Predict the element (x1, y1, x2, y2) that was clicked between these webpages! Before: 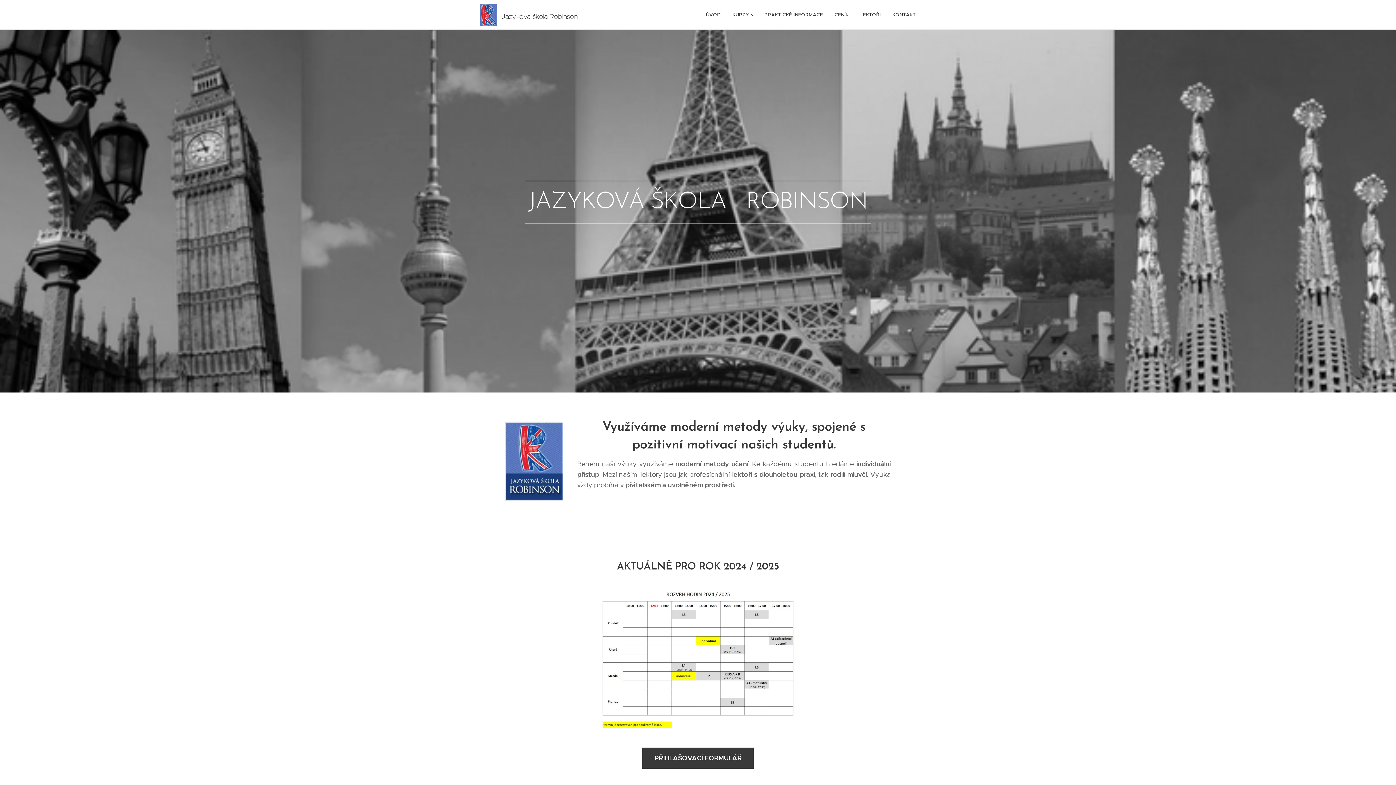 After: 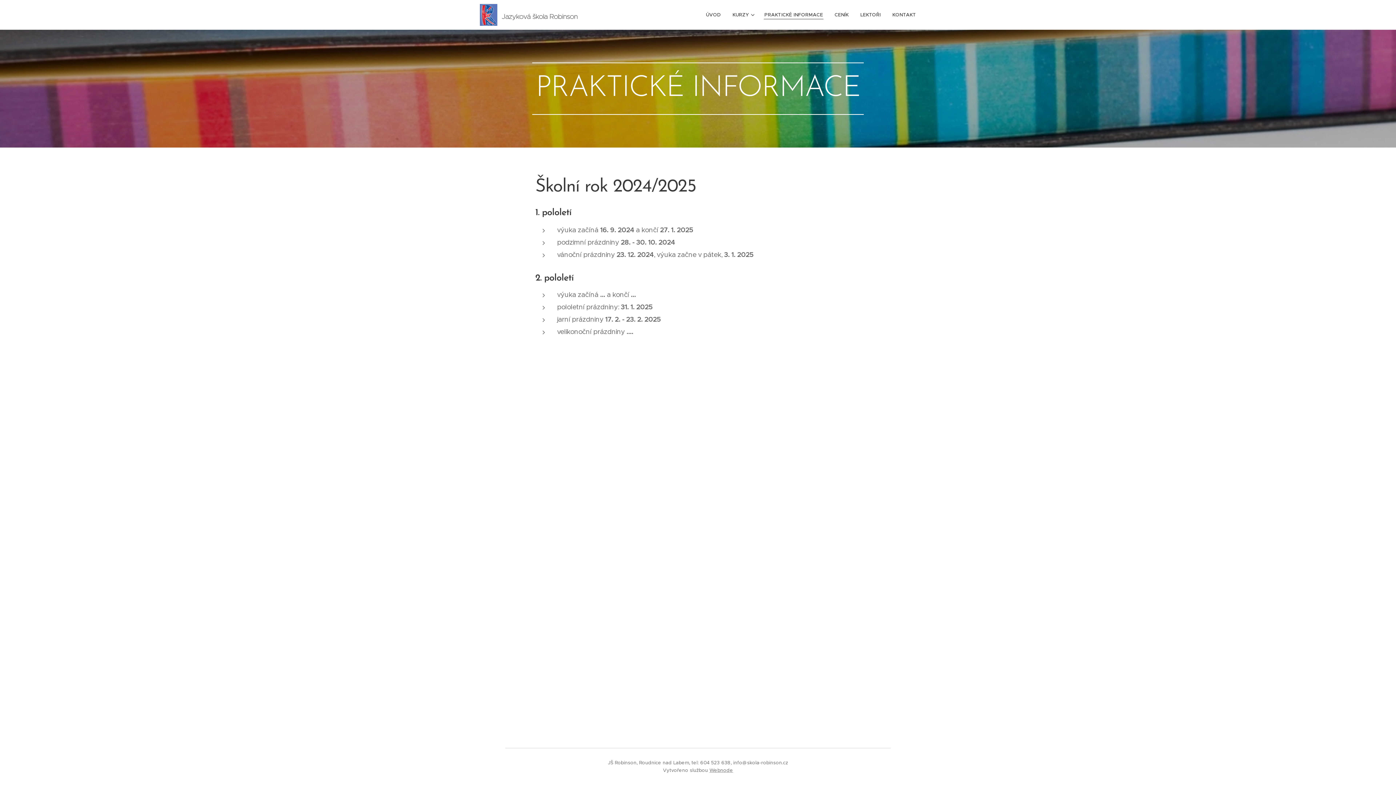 Action: label: PRAKTICKÉ INFORMACE bbox: (758, 5, 829, 24)